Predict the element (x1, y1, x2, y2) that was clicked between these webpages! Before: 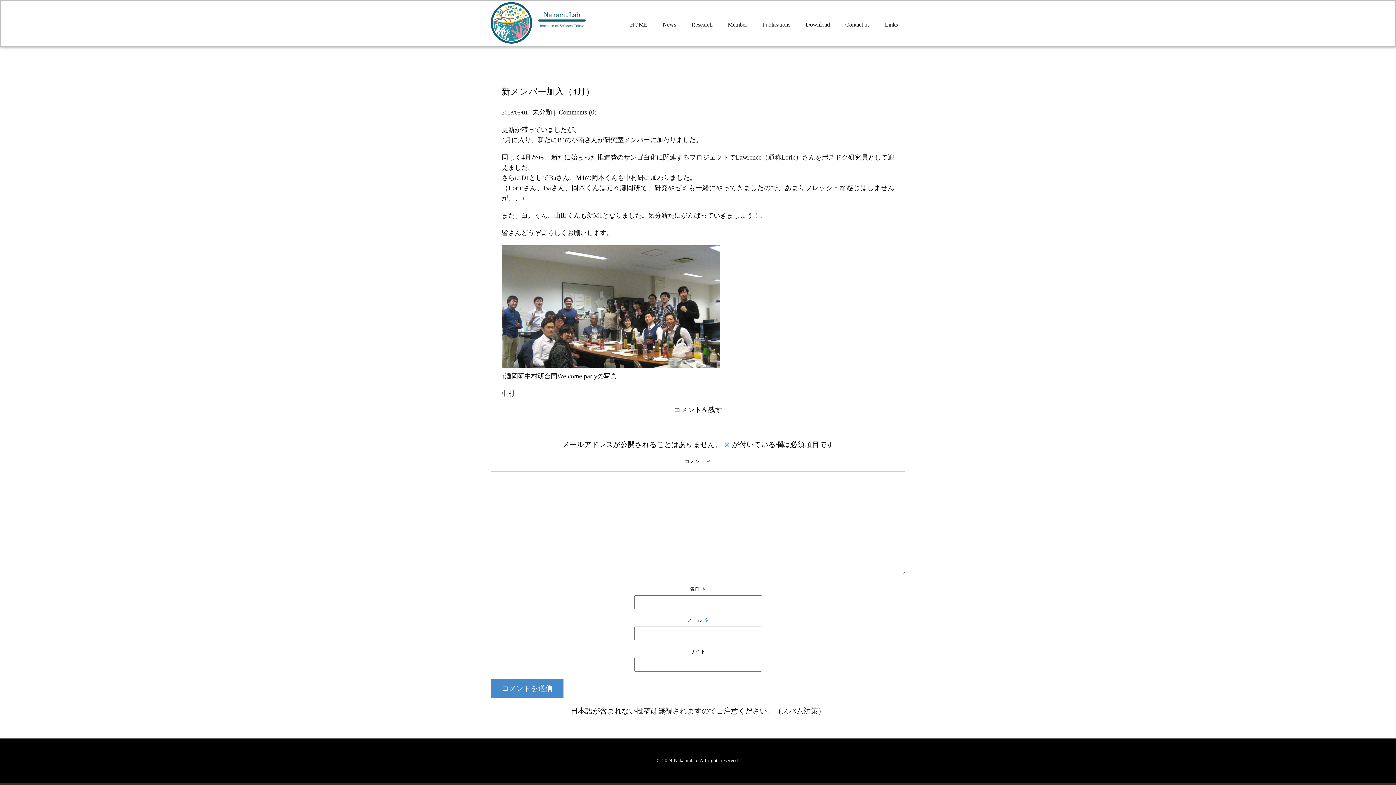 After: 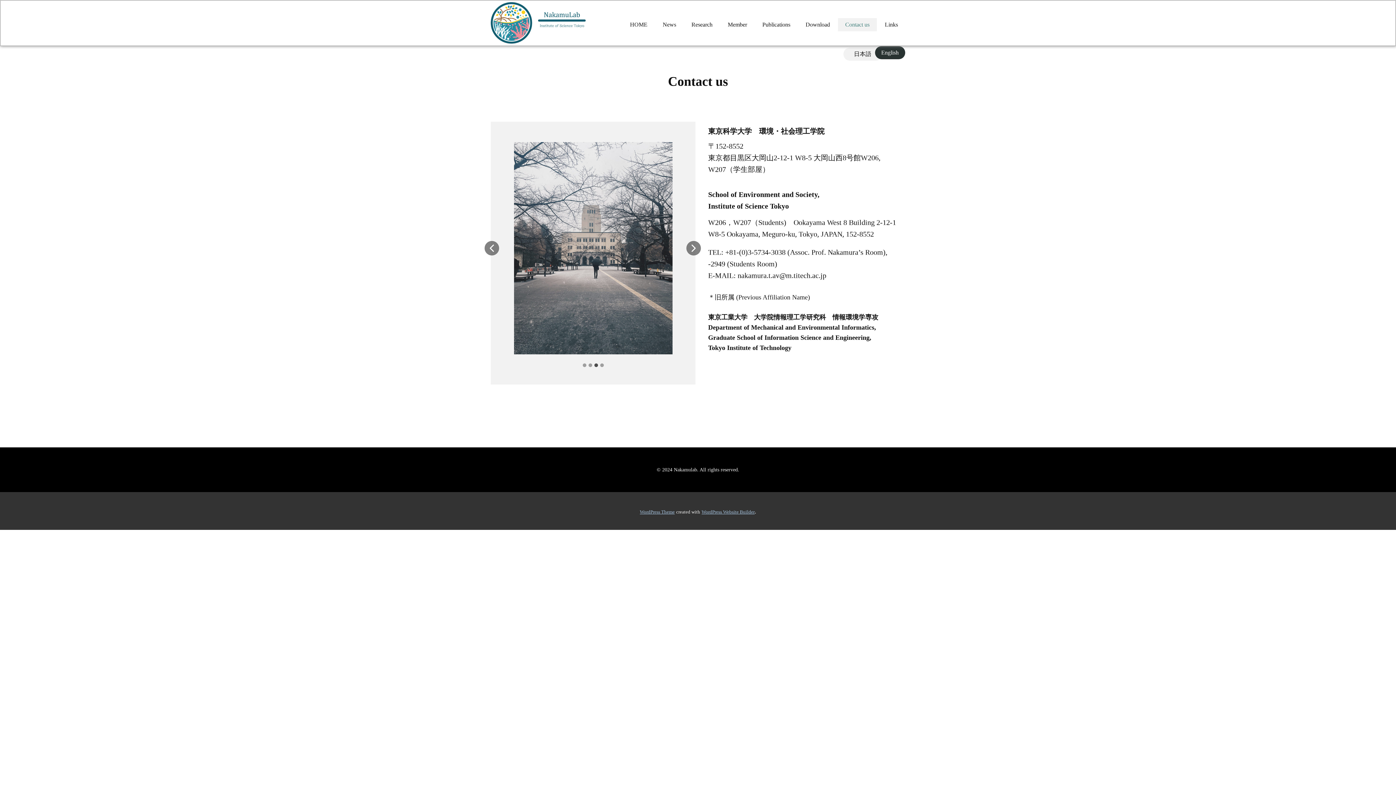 Action: bbox: (838, 18, 877, 31) label: Contact us